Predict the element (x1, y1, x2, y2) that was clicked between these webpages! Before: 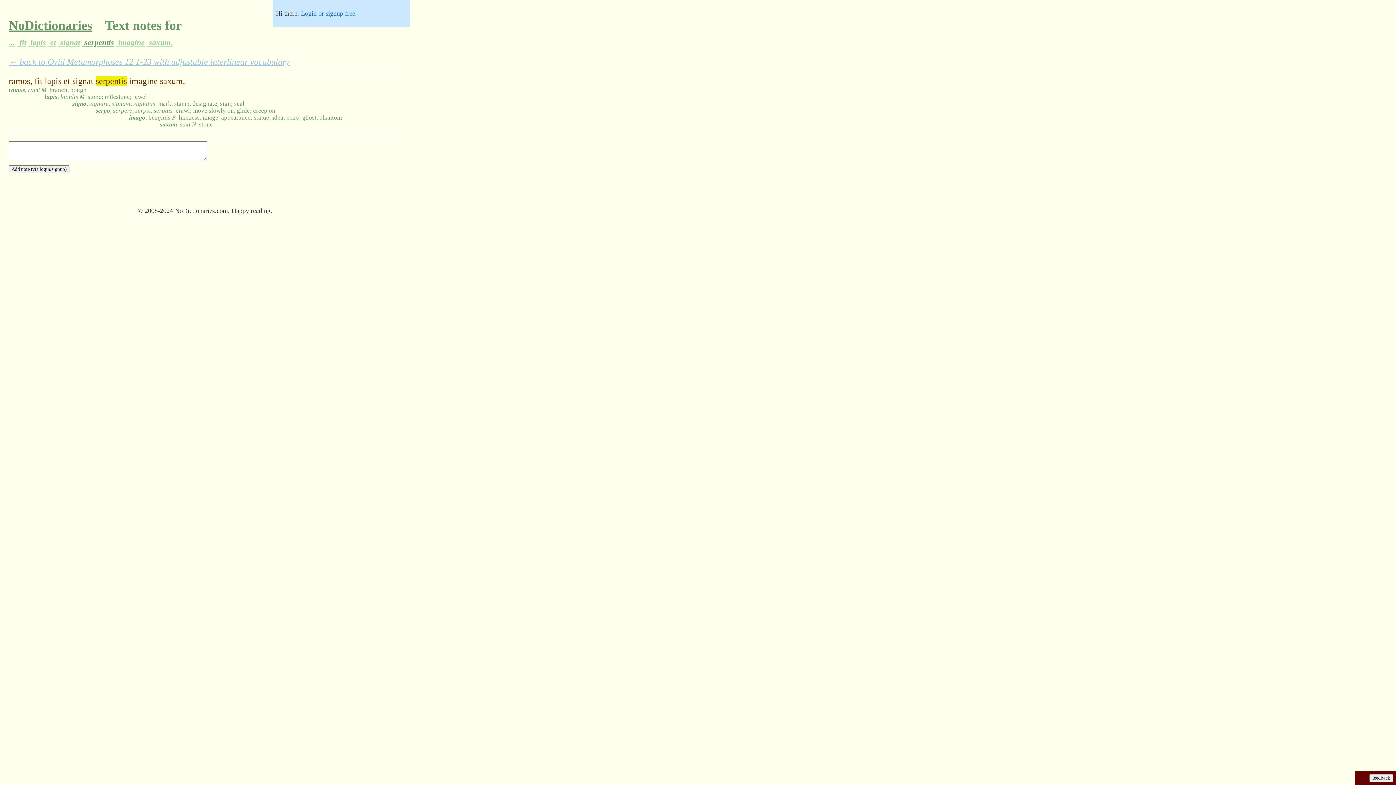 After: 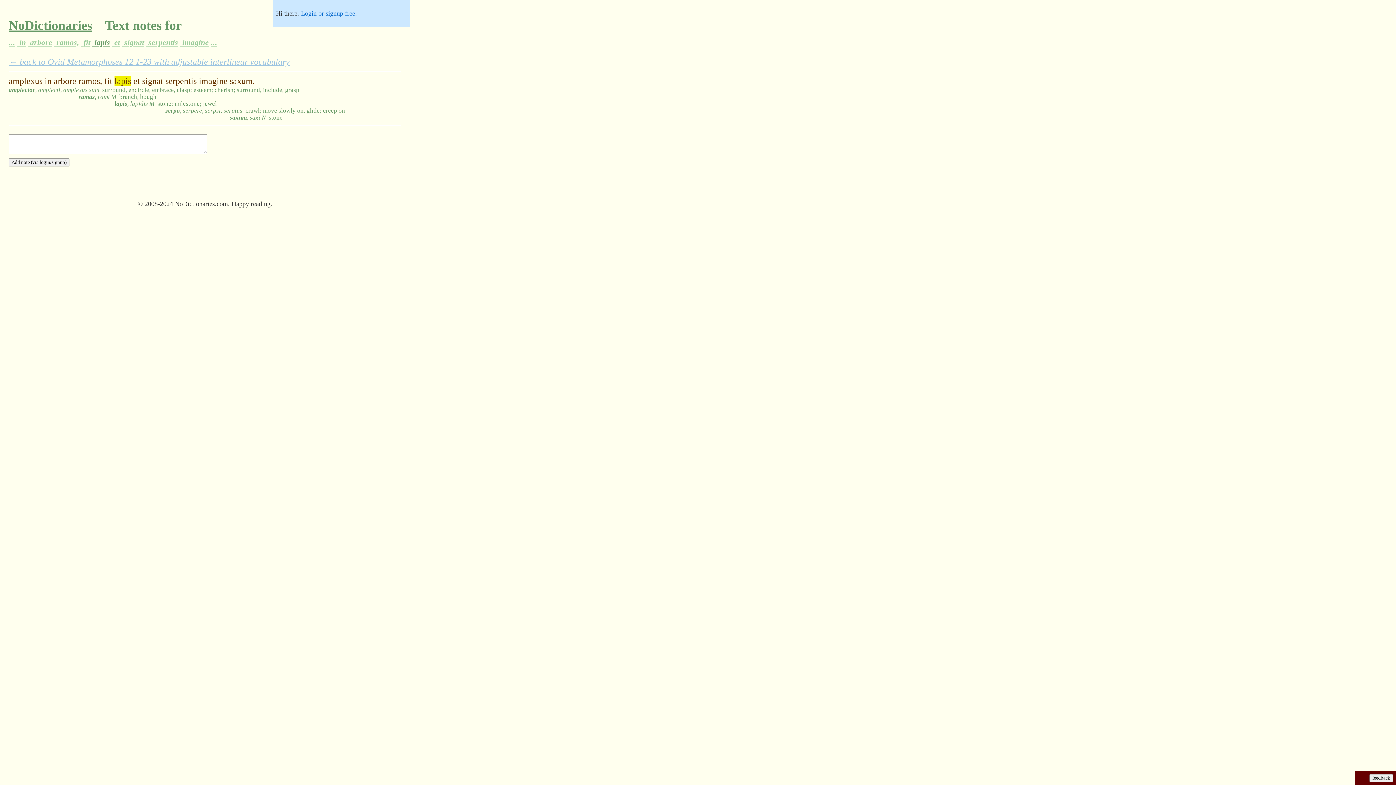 Action: label:  lapis bbox: (28, 38, 48, 46)